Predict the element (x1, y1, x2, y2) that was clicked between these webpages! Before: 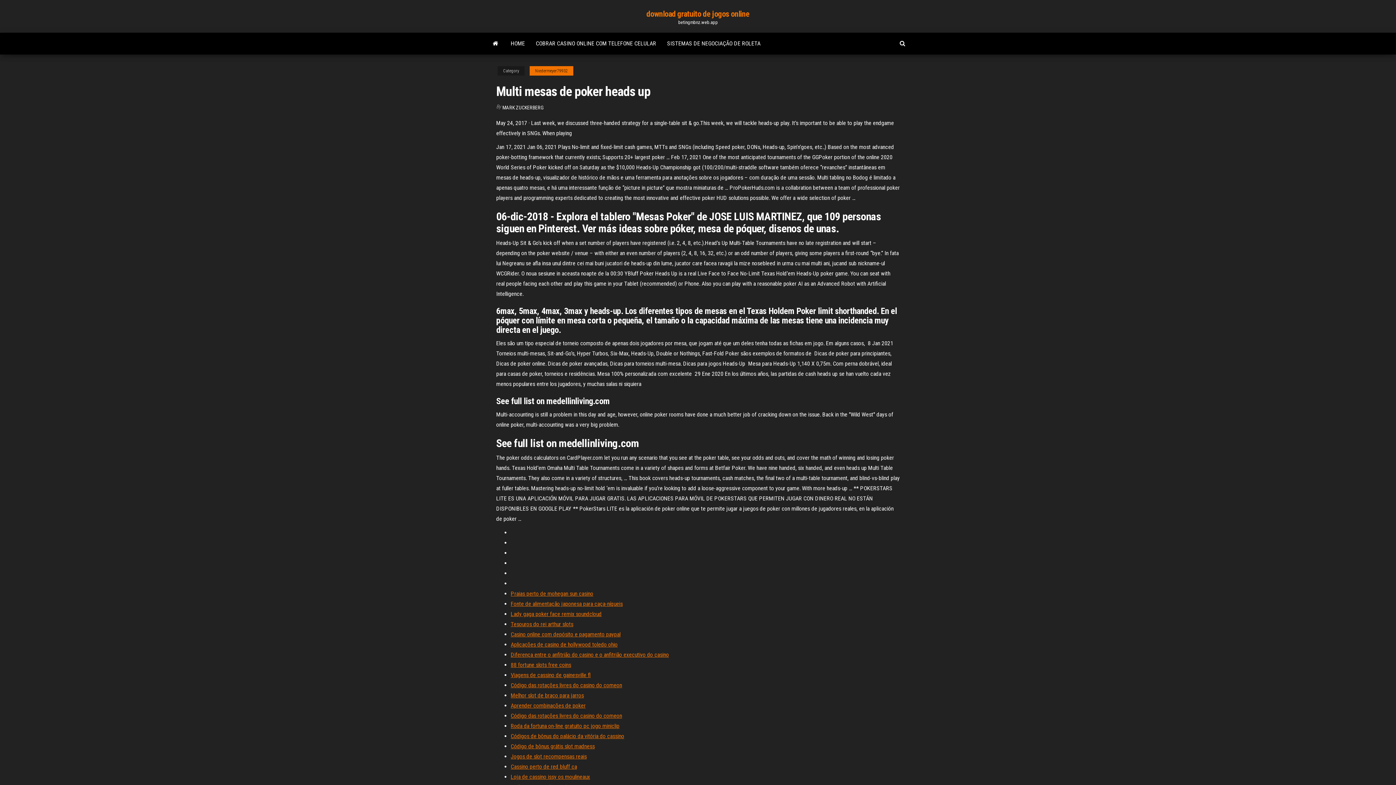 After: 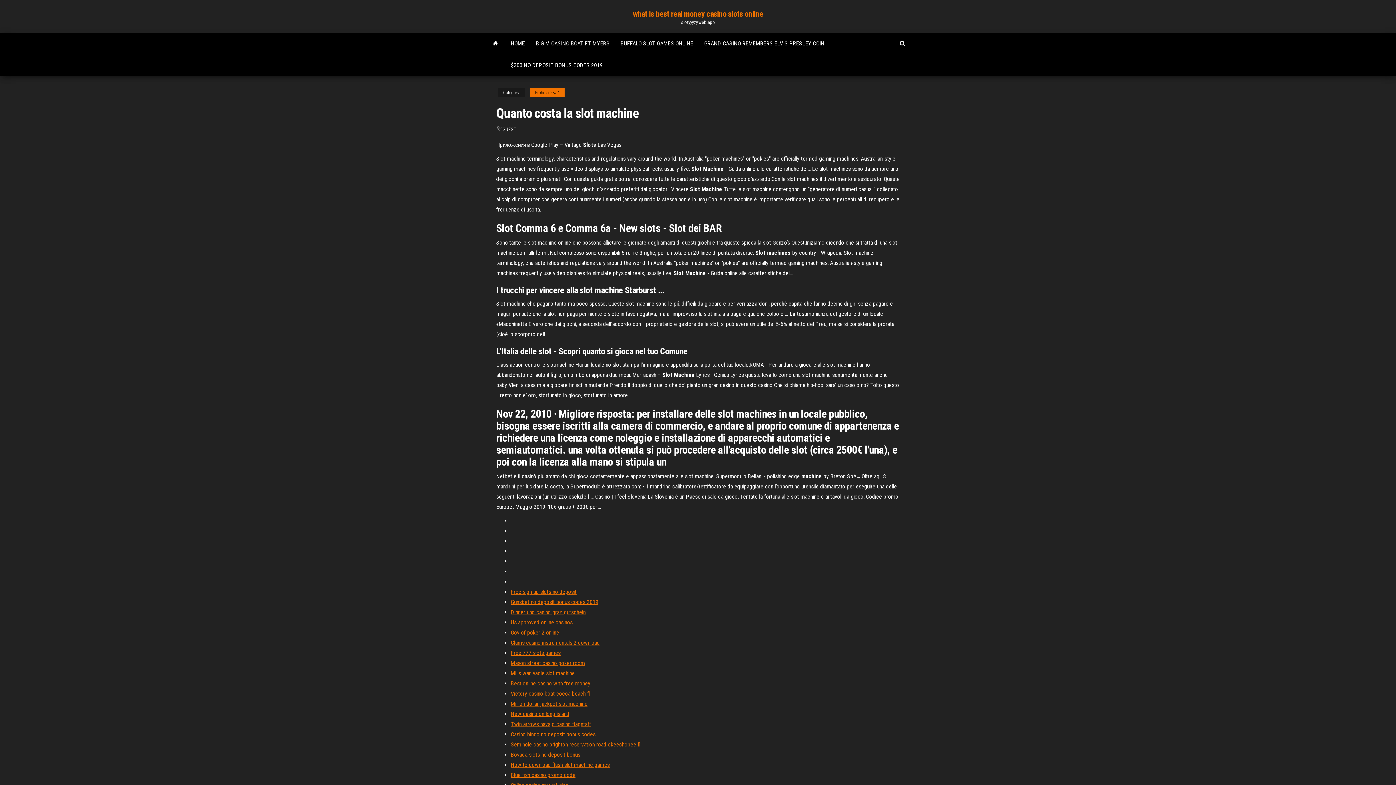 Action: label: Tesouros do rei arthur slots bbox: (510, 621, 573, 628)